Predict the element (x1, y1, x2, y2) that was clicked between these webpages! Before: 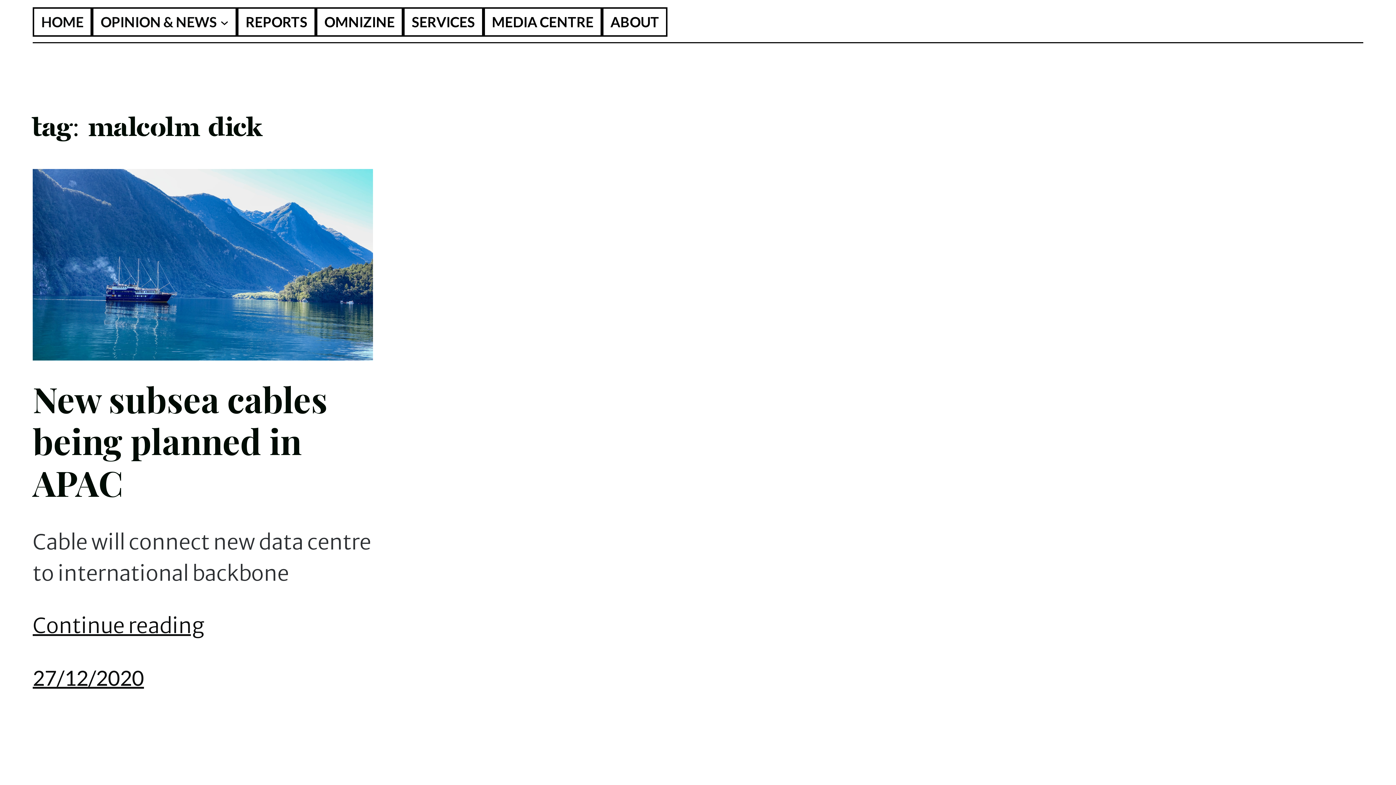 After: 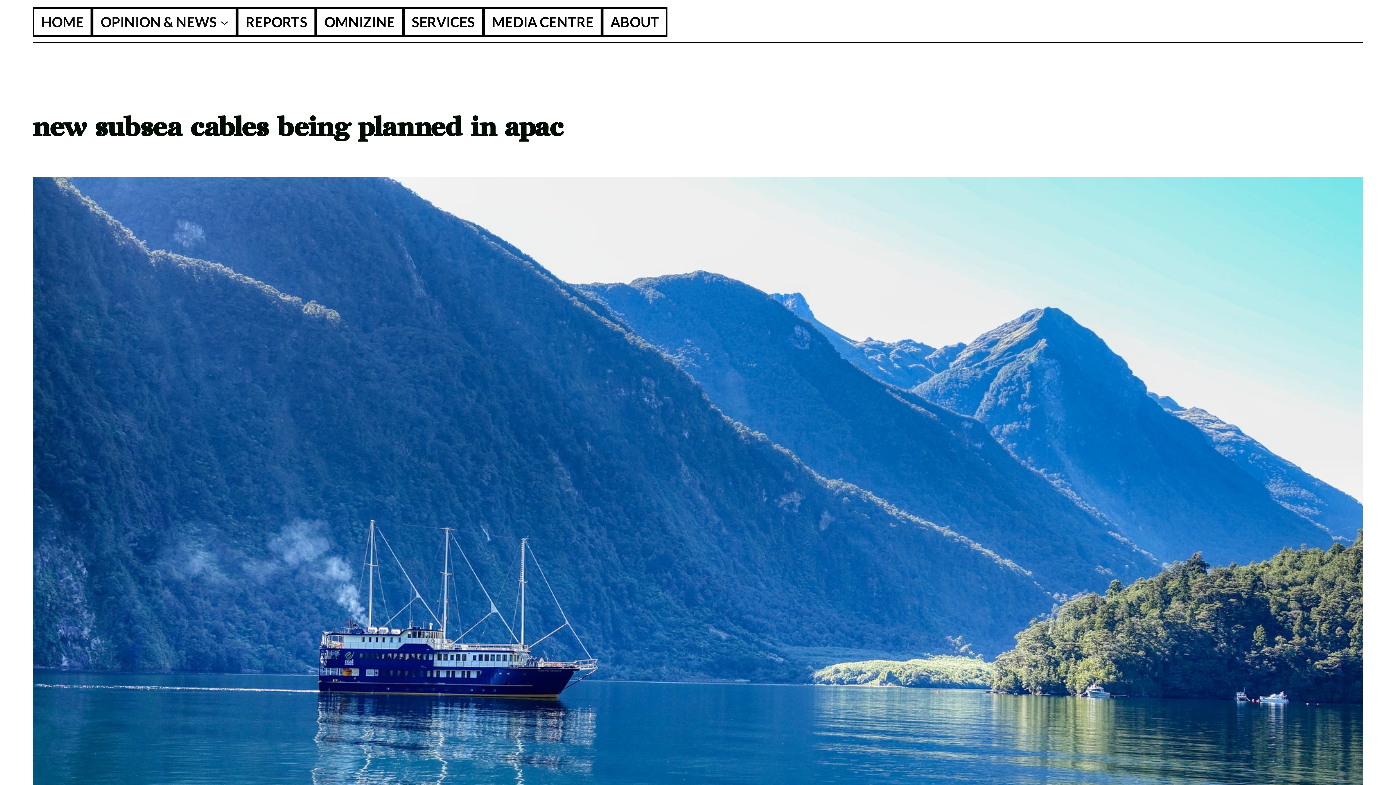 Action: label: Continue reading bbox: (32, 610, 204, 641)